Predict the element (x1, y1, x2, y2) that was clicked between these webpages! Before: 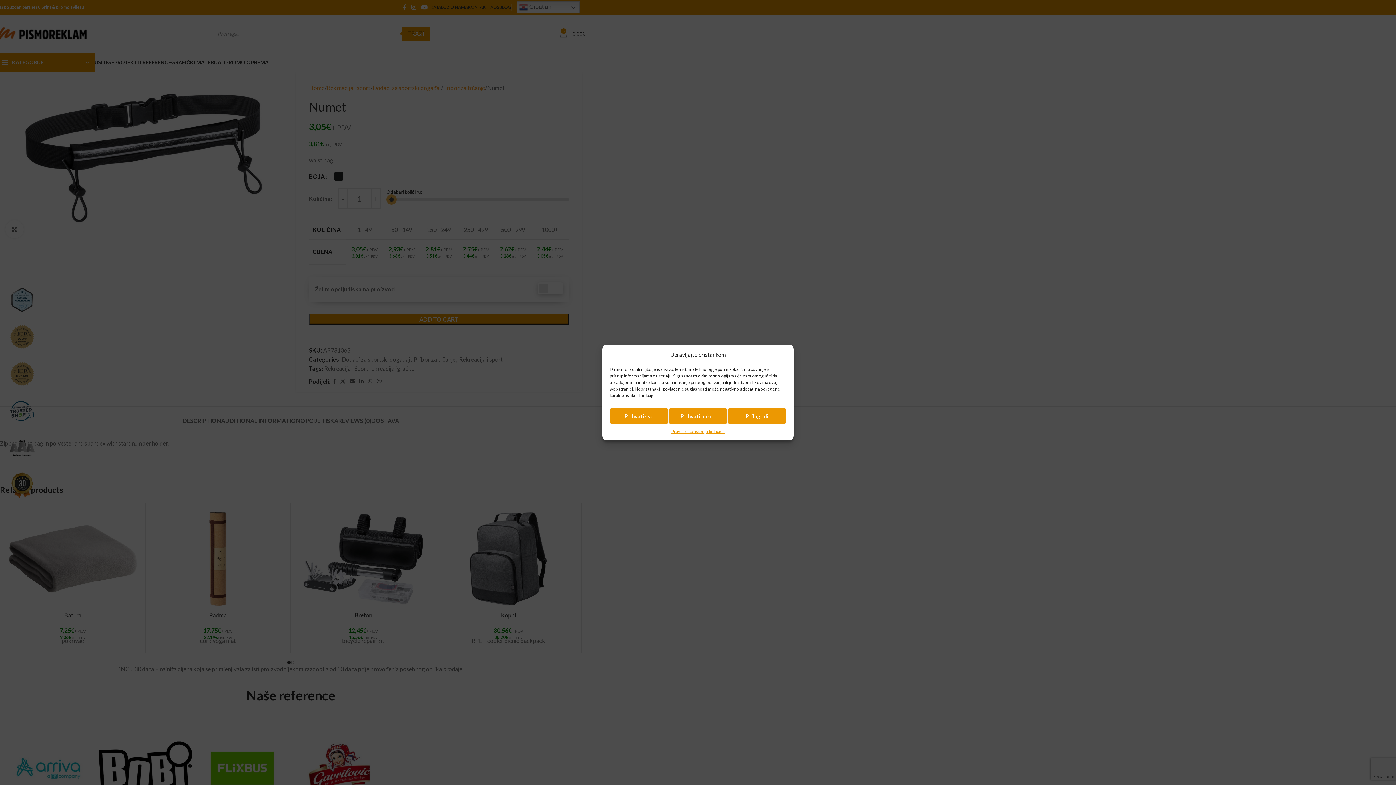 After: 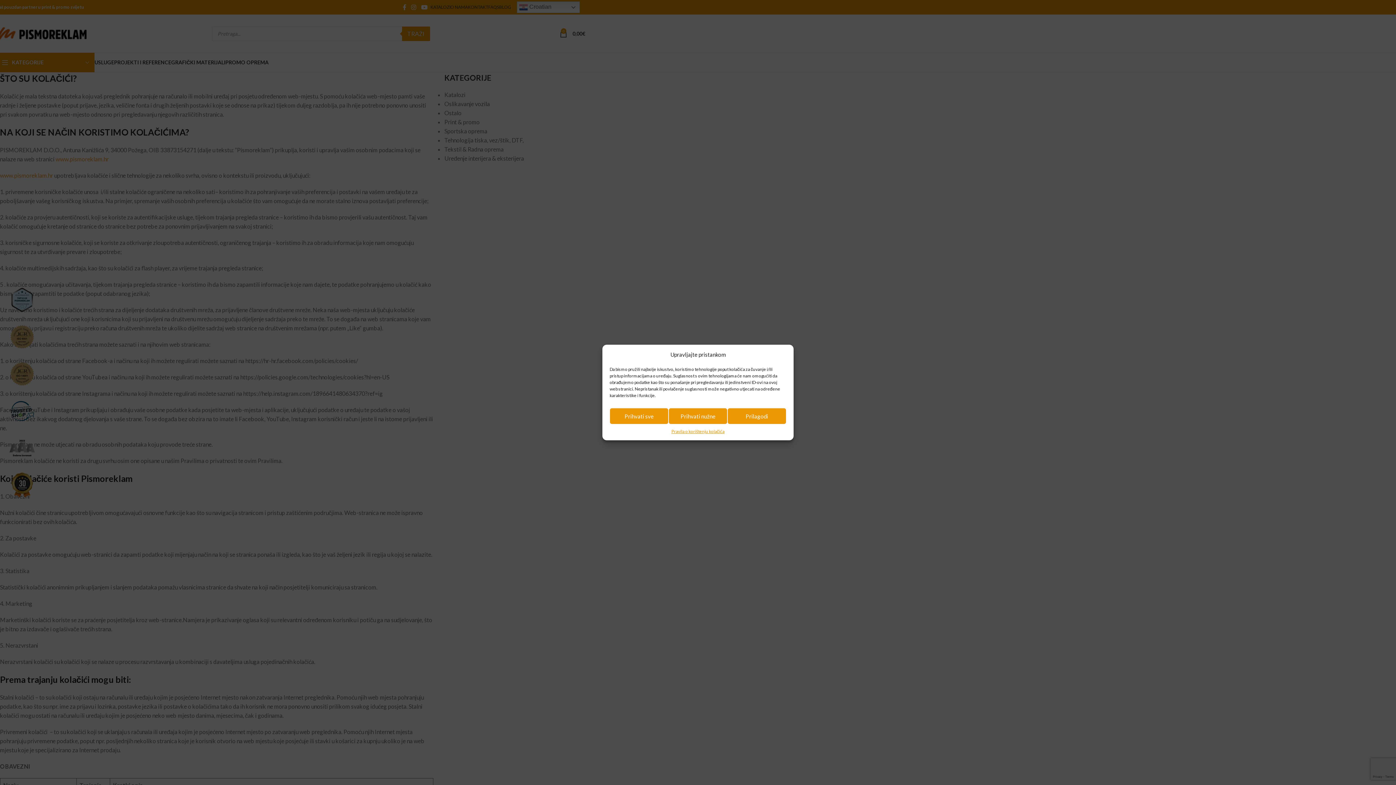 Action: label: Pravila o korištenju kolačića bbox: (671, 428, 724, 435)